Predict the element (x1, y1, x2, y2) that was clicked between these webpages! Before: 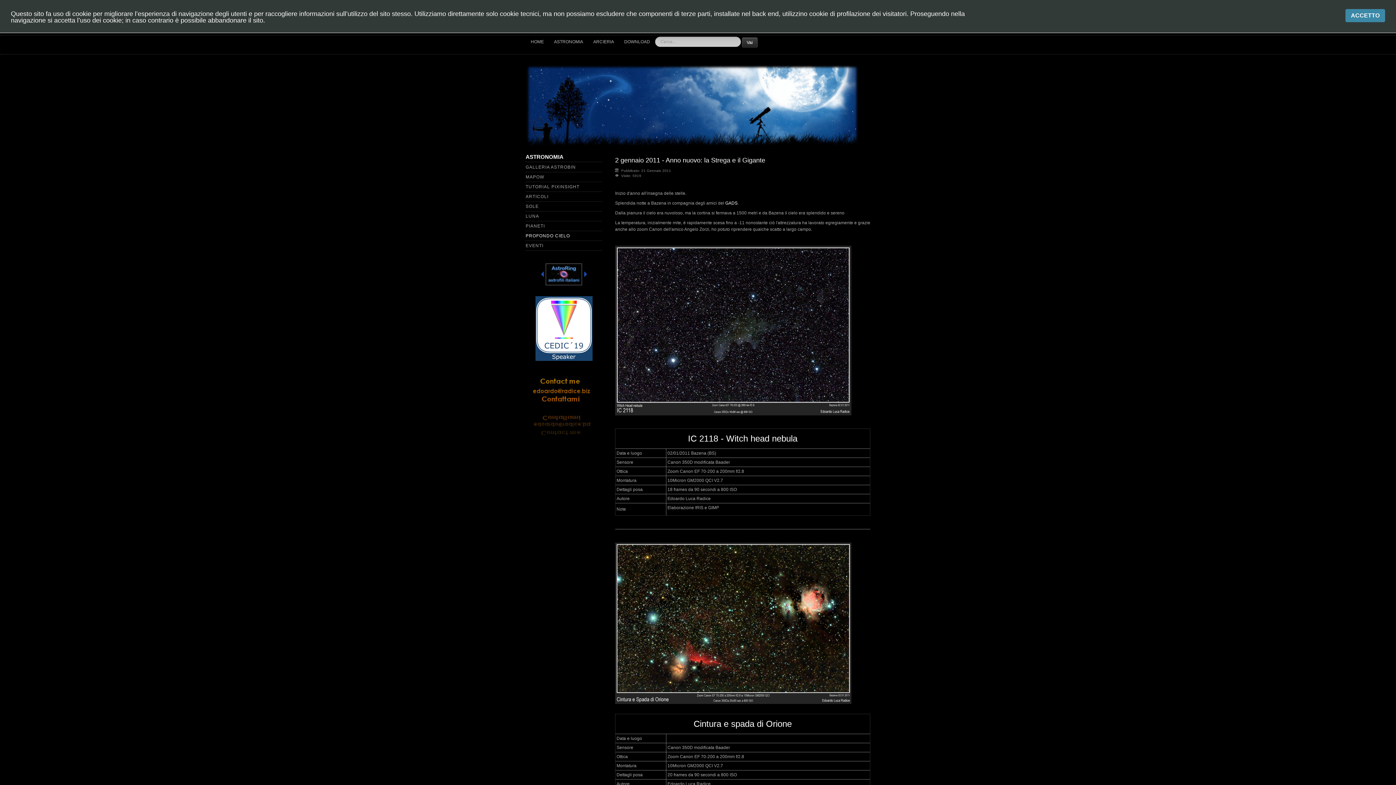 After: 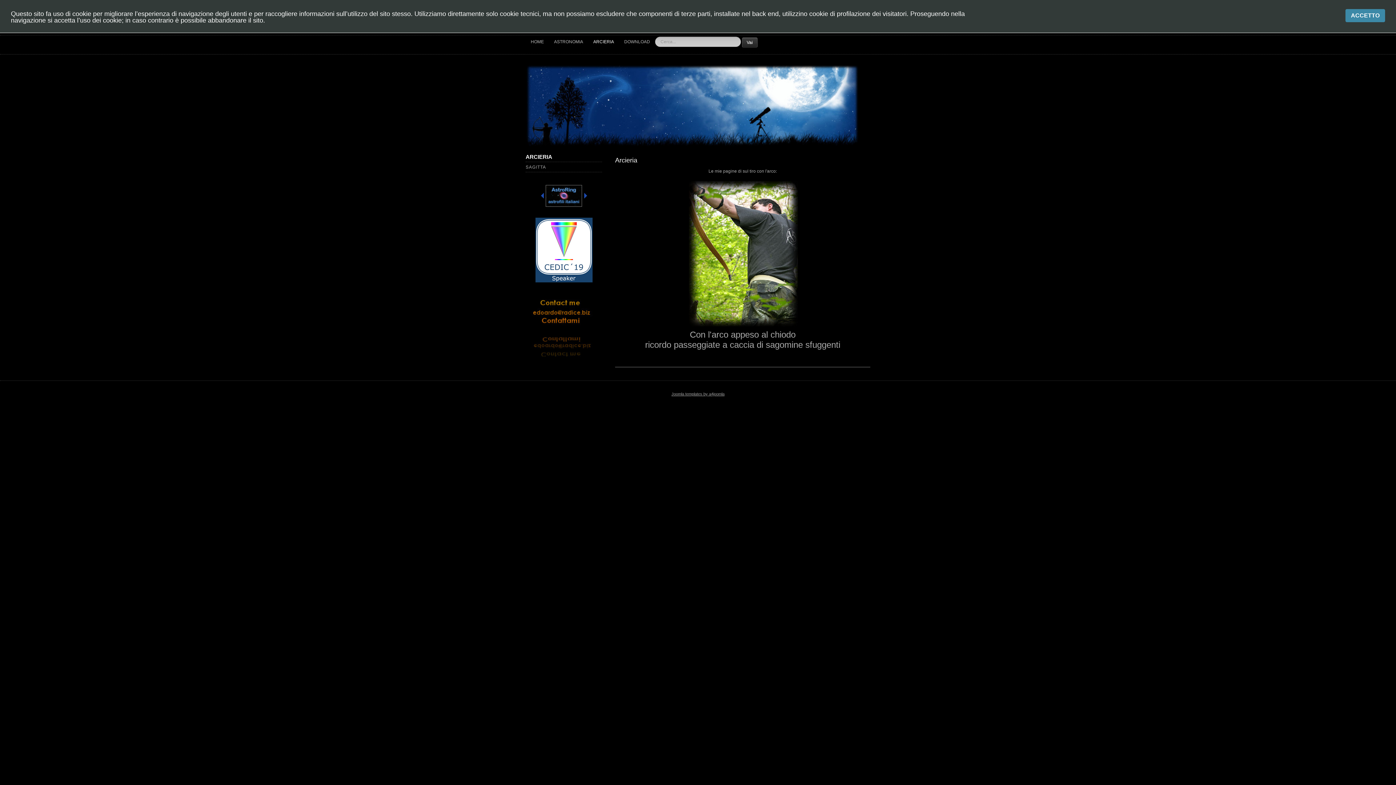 Action: bbox: (588, 35, 619, 48) label: ARCIERIA